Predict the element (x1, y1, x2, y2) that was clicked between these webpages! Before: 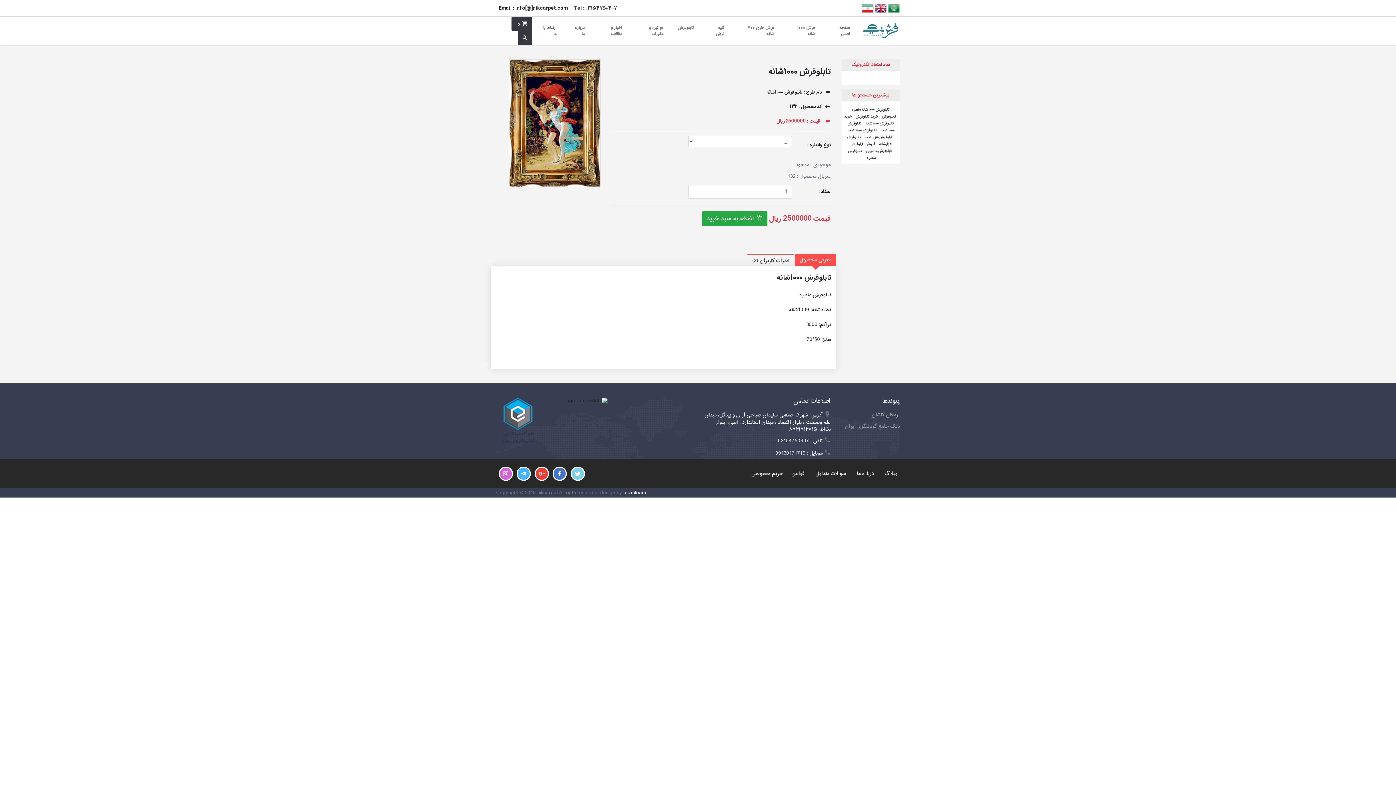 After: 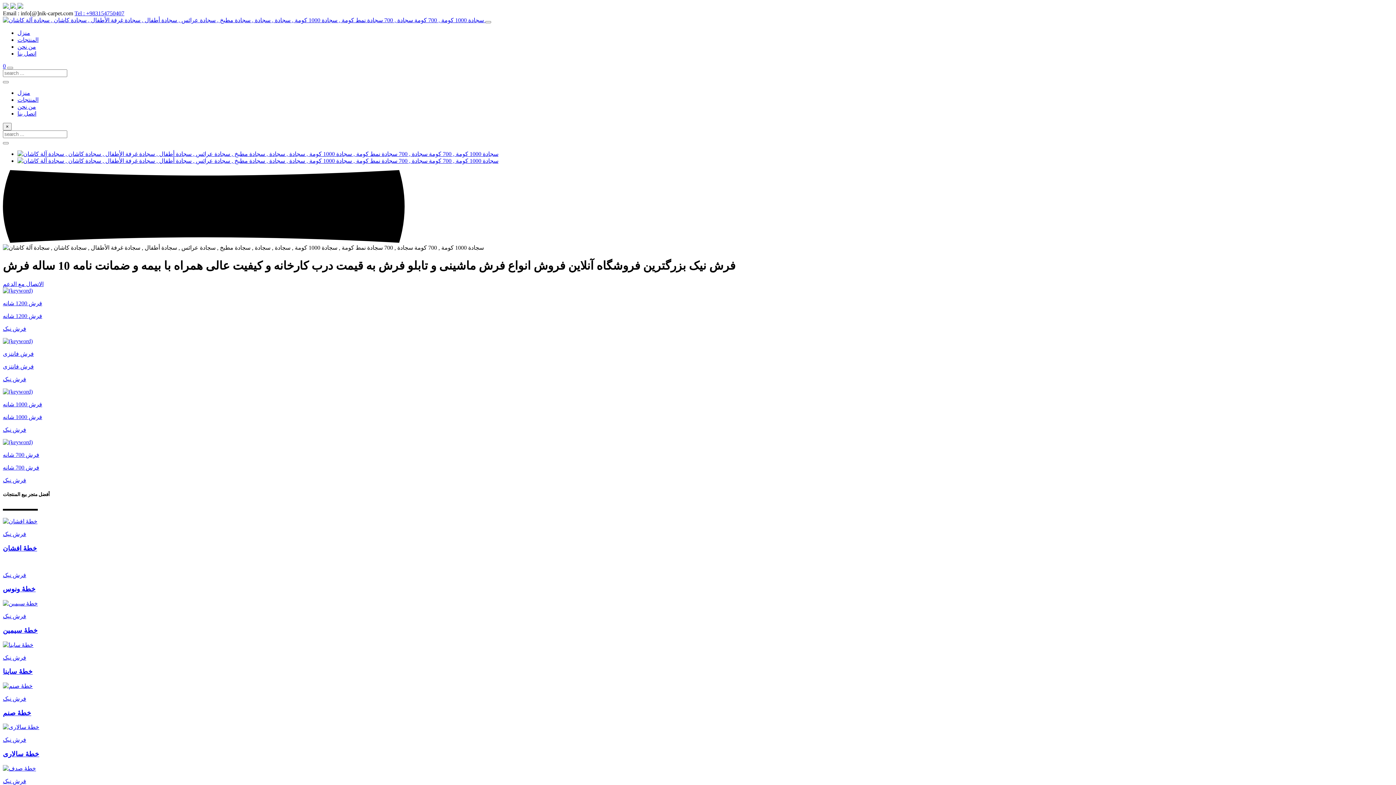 Action: bbox: (886, 4, 900, 13) label:  